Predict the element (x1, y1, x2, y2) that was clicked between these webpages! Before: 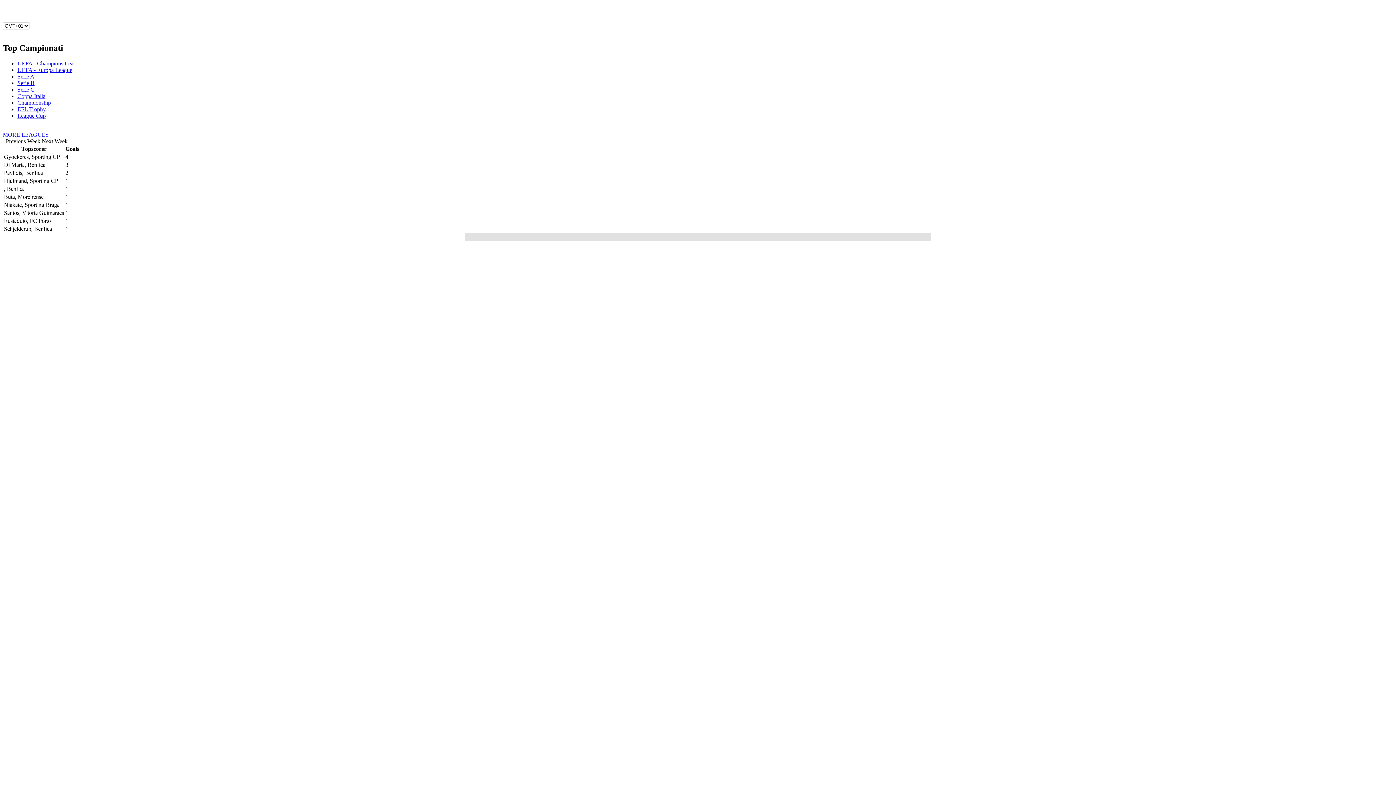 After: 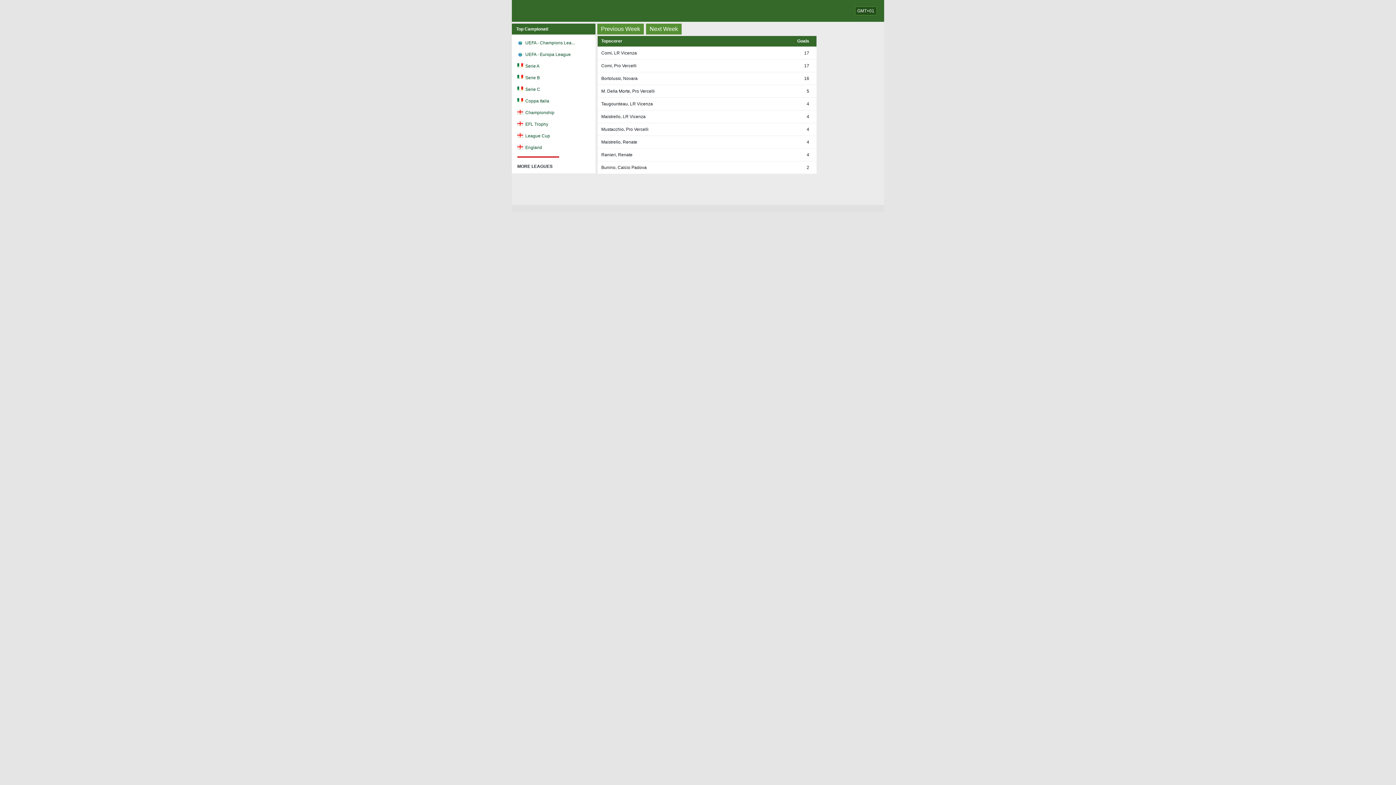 Action: label: Serie C bbox: (17, 86, 34, 92)